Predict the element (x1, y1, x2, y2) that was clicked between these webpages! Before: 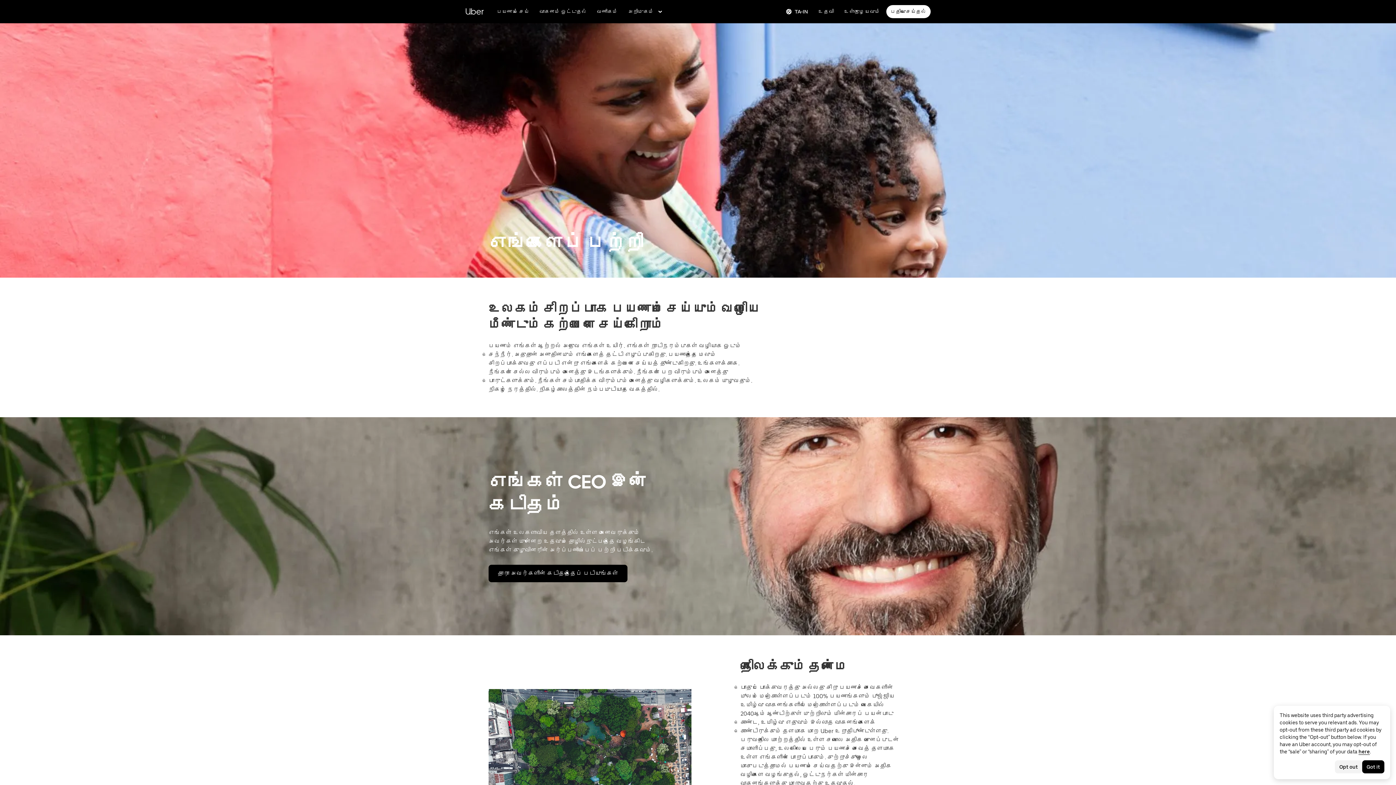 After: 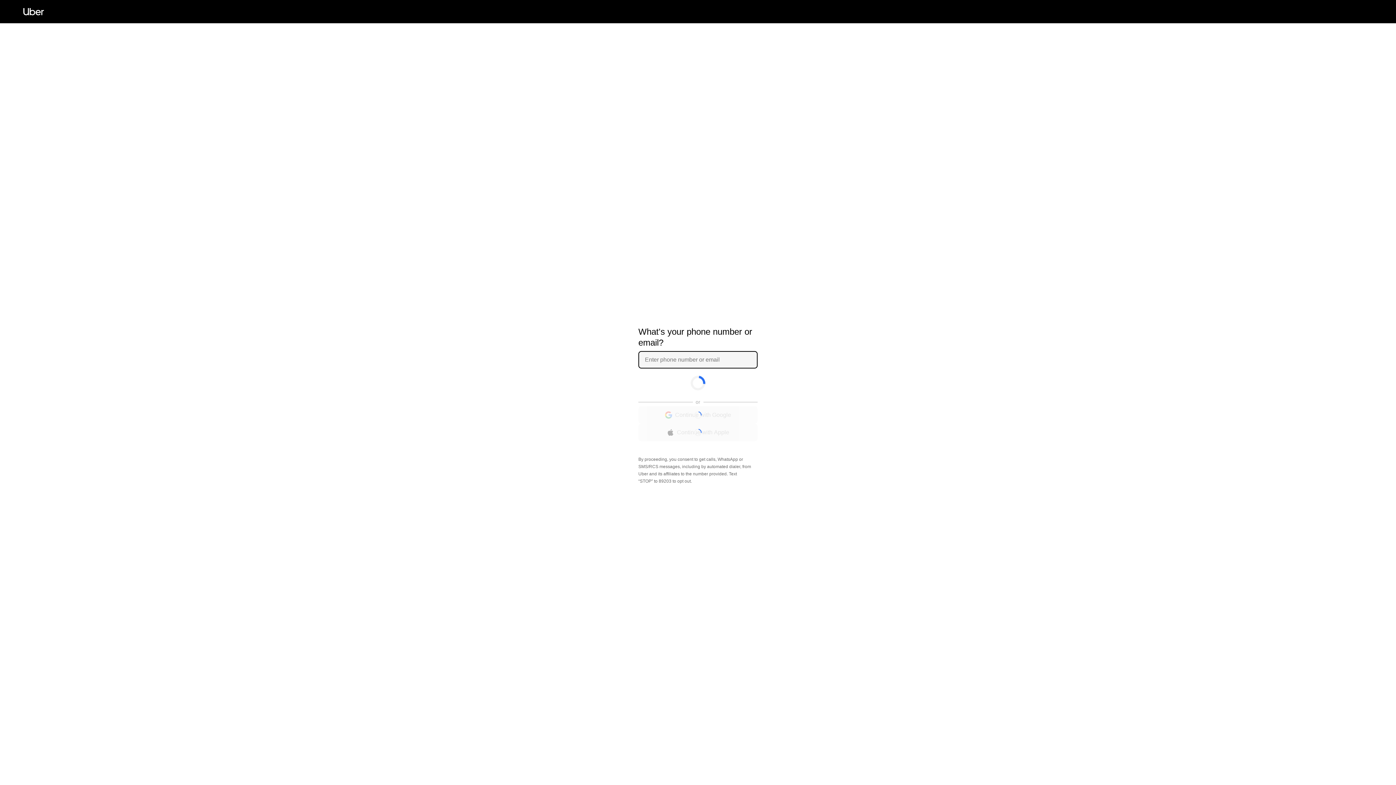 Action: bbox: (886, 5, 930, 18) label: பயணம் செய்யவும், வாகனம் ஓட்டவும், டெலிவரியைப் பெறவும் பதிவு செய்யவும்